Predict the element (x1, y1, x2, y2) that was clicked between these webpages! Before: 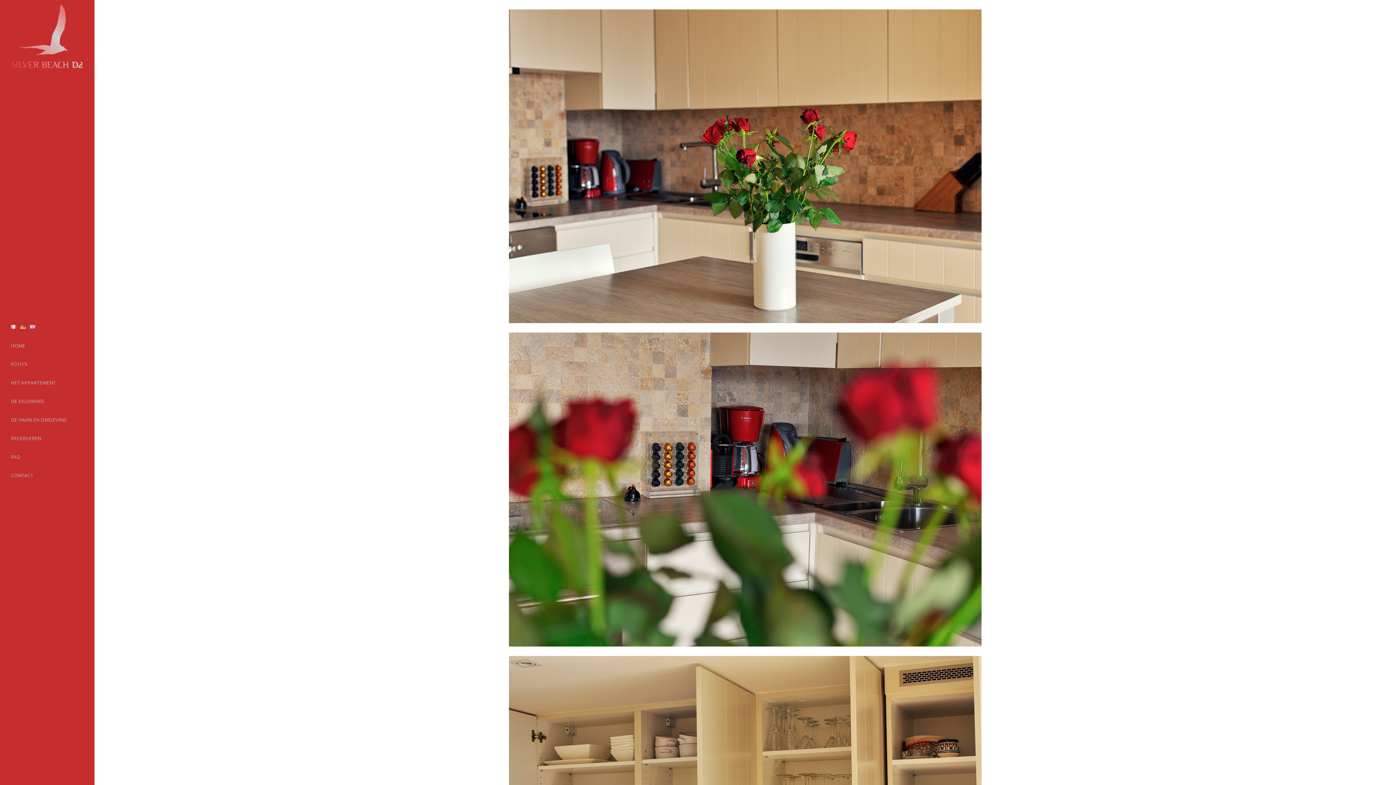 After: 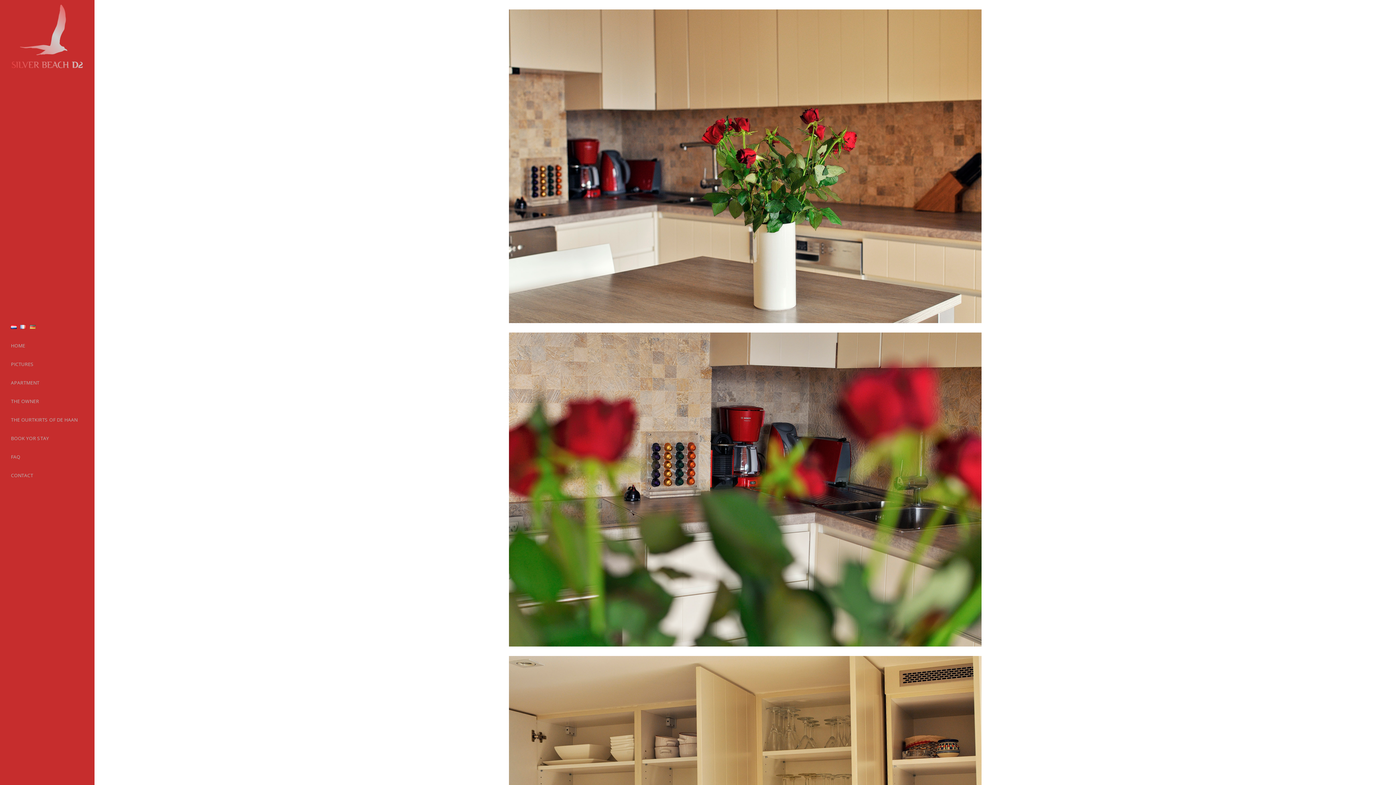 Action: bbox: (29, 318, 35, 336)